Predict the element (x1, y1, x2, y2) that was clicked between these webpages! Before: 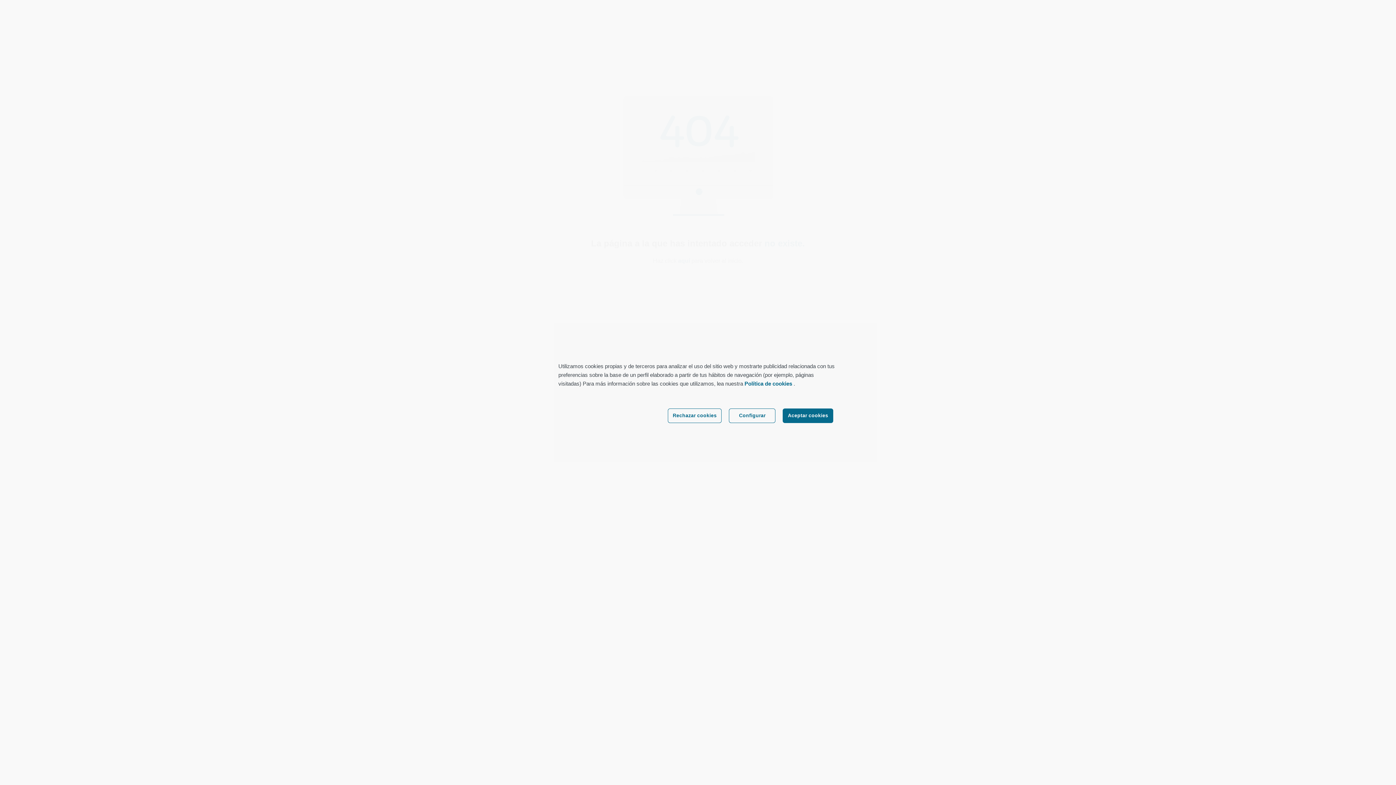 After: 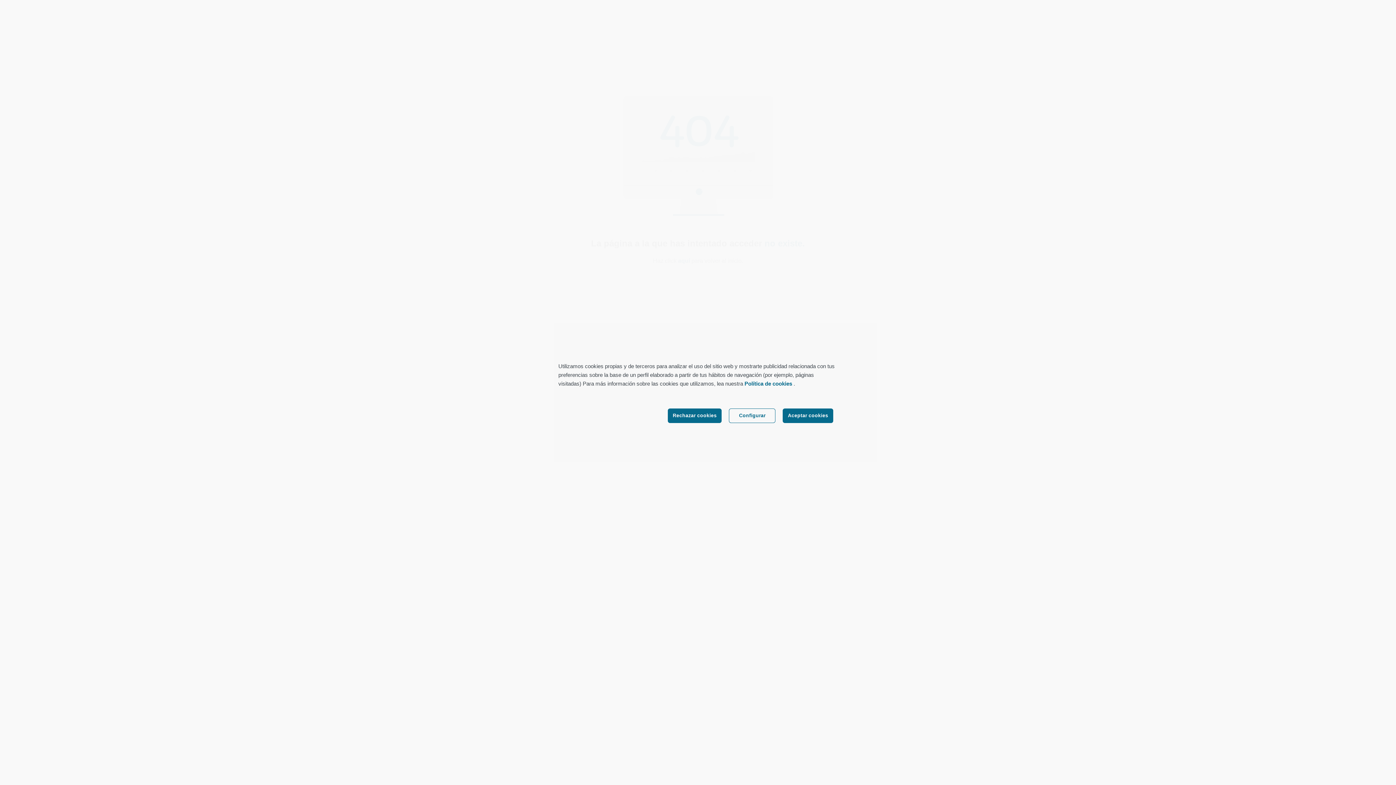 Action: bbox: (667, 408, 721, 423) label: Rechazar cookies